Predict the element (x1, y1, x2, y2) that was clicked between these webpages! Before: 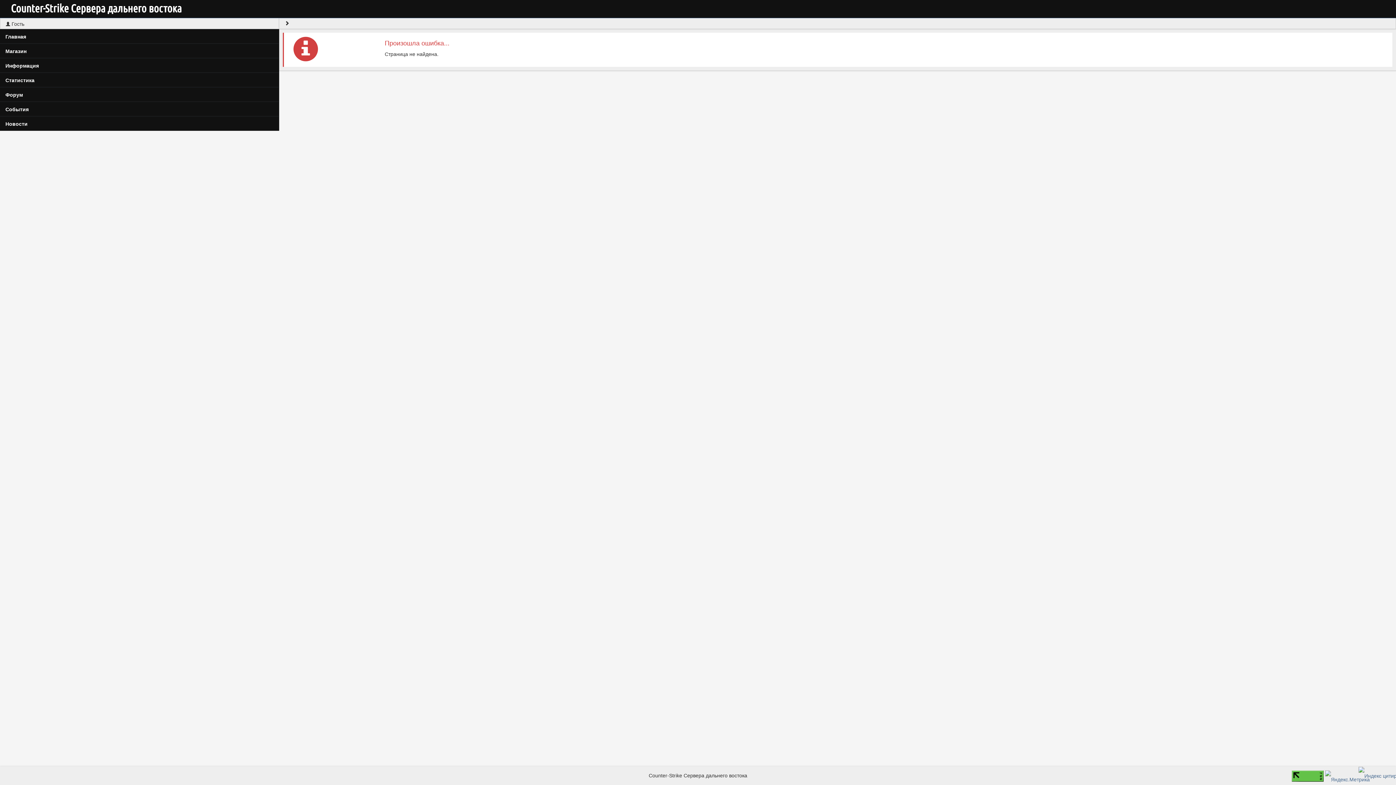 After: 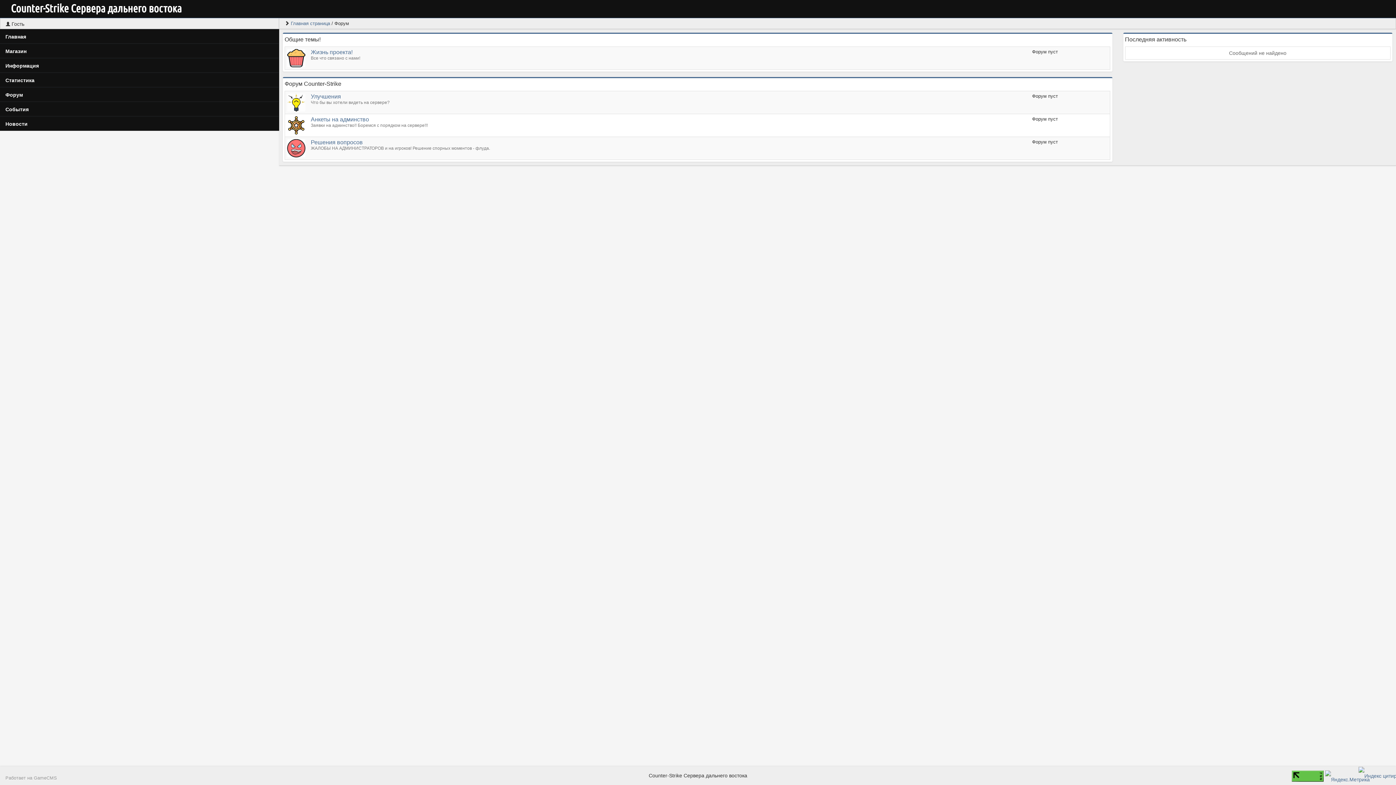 Action: bbox: (0, 87, 279, 101) label: Форум